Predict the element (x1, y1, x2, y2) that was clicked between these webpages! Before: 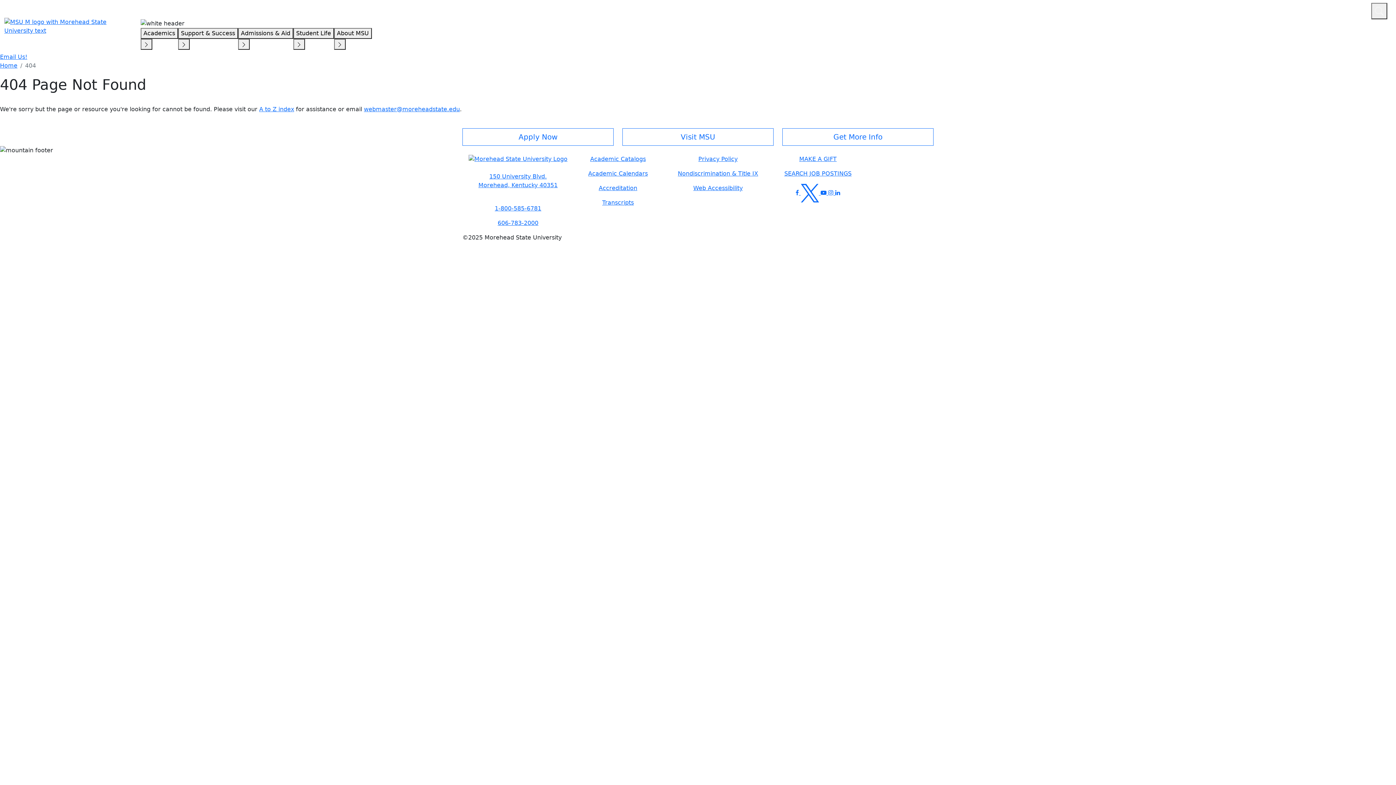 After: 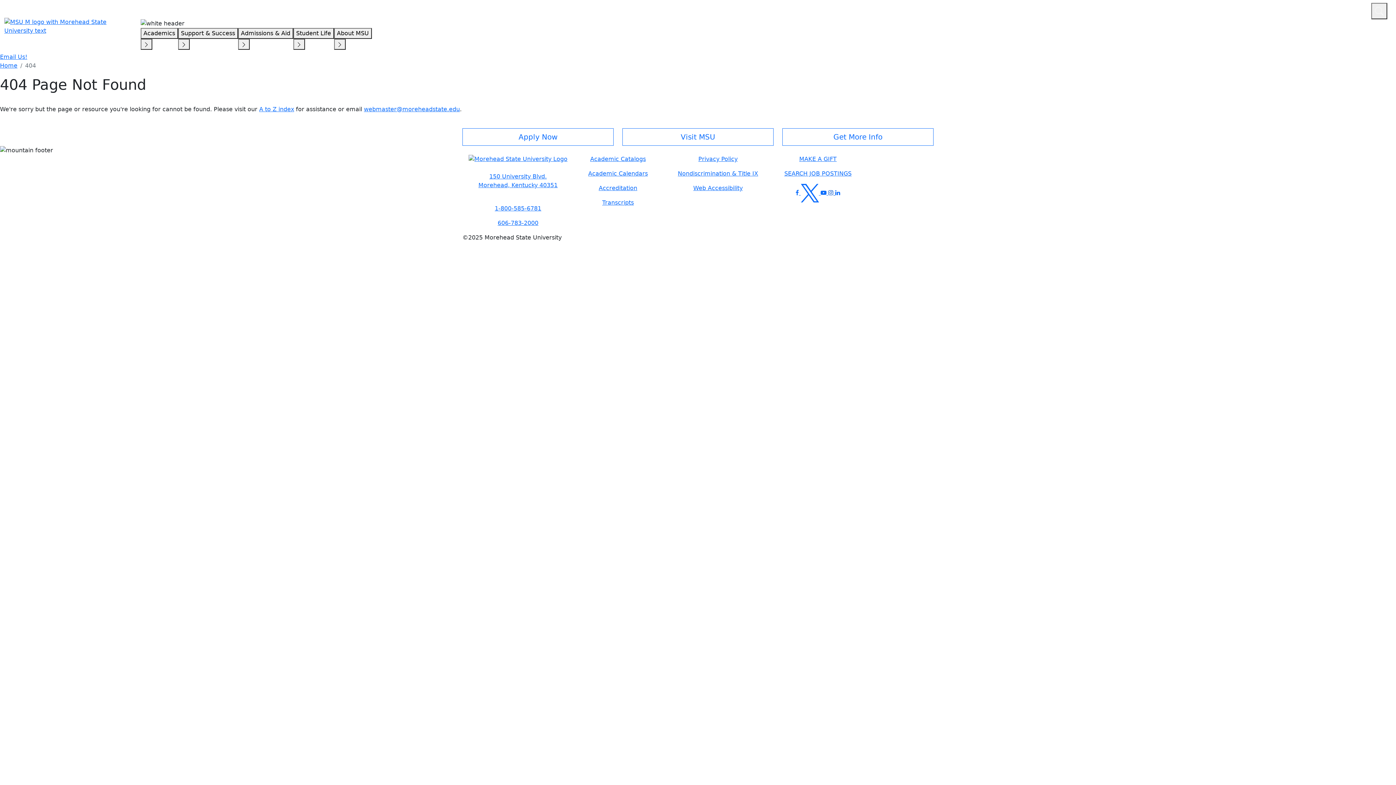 Action: bbox: (828, 189, 833, 195)